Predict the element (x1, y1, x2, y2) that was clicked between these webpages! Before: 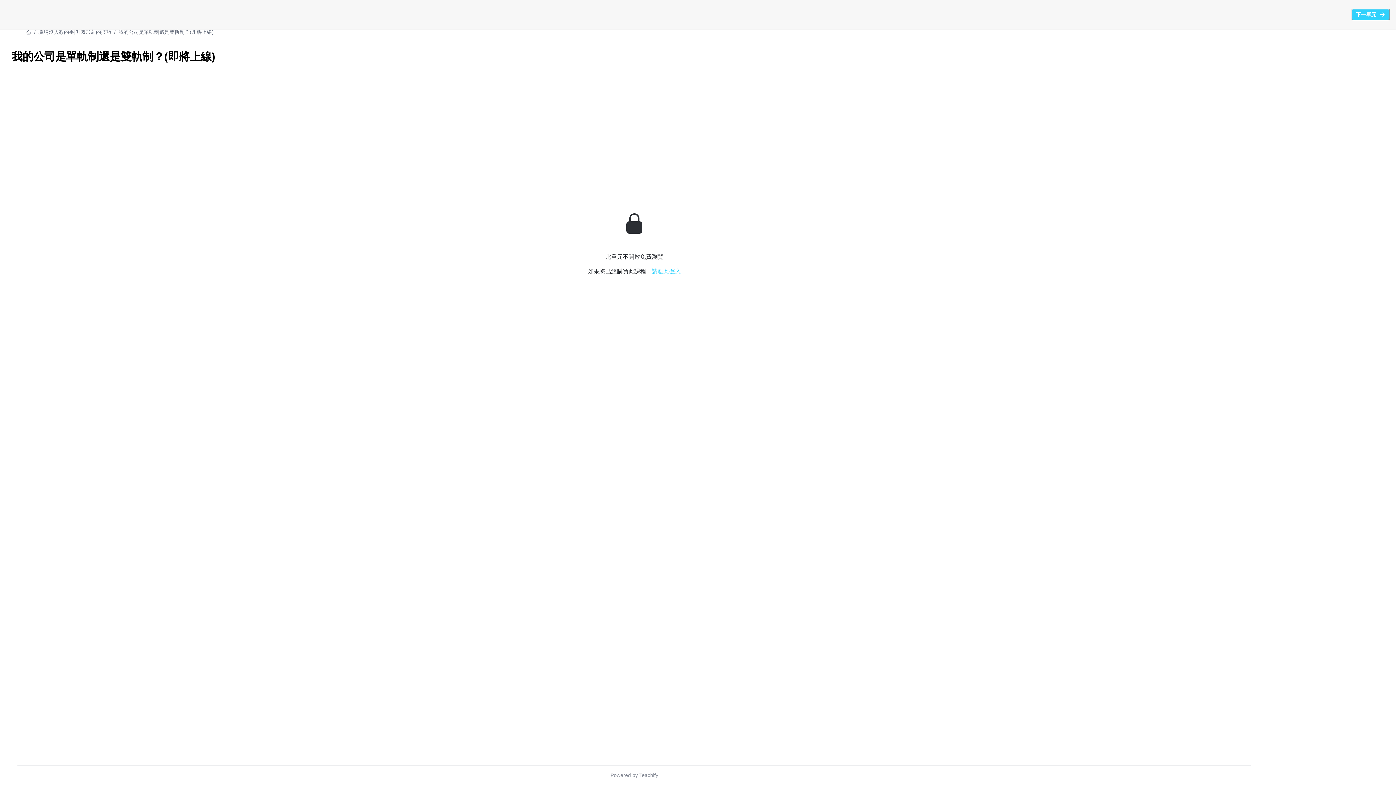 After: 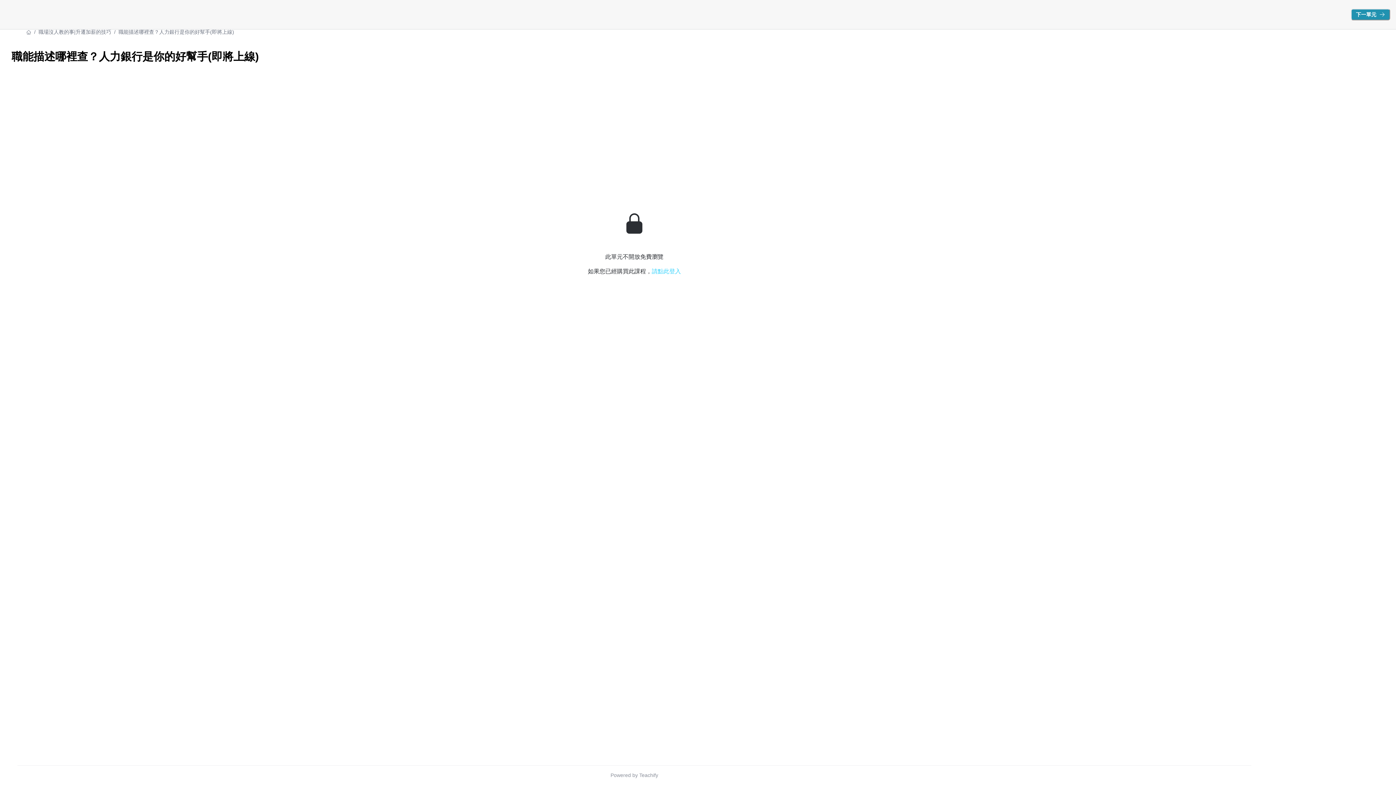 Action: label: 下一單元 bbox: (1351, 8, 1390, 20)